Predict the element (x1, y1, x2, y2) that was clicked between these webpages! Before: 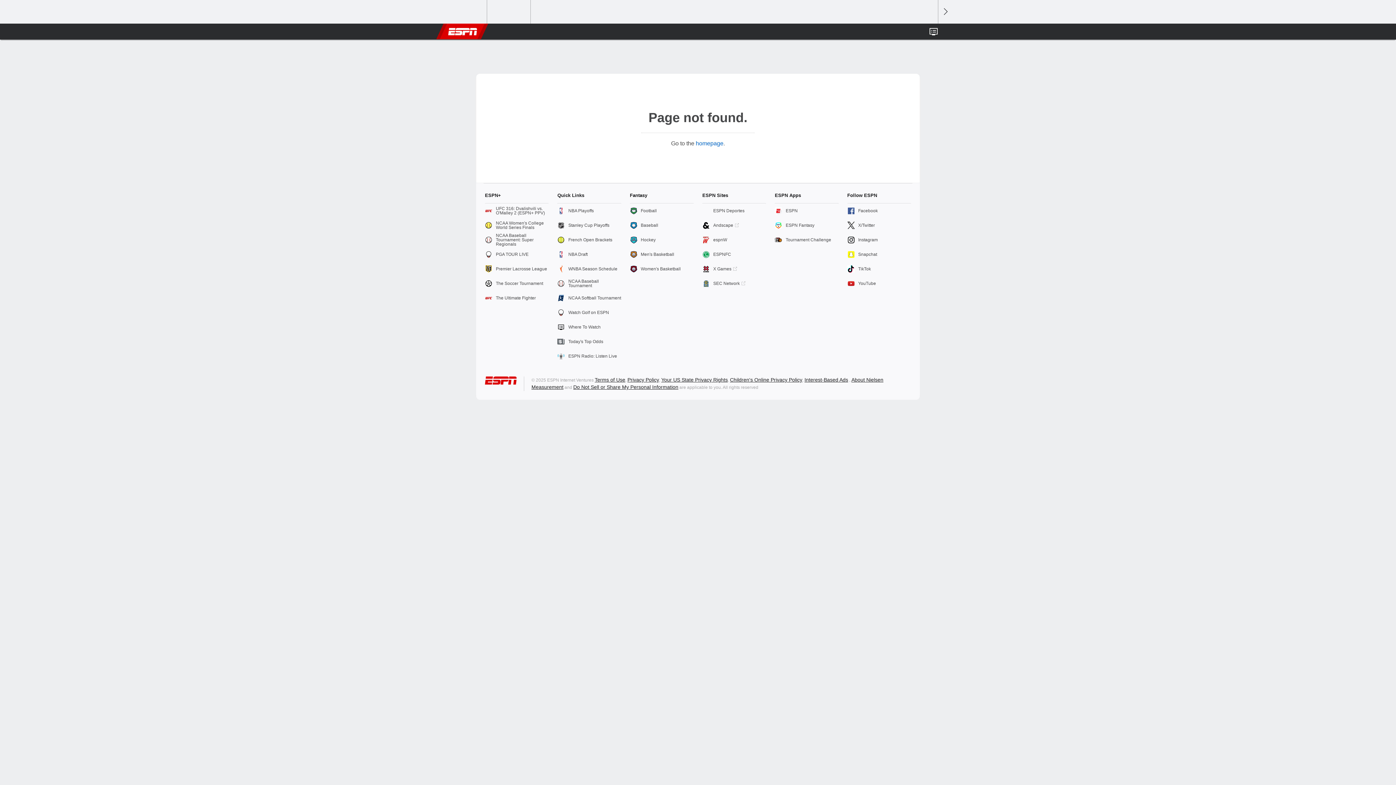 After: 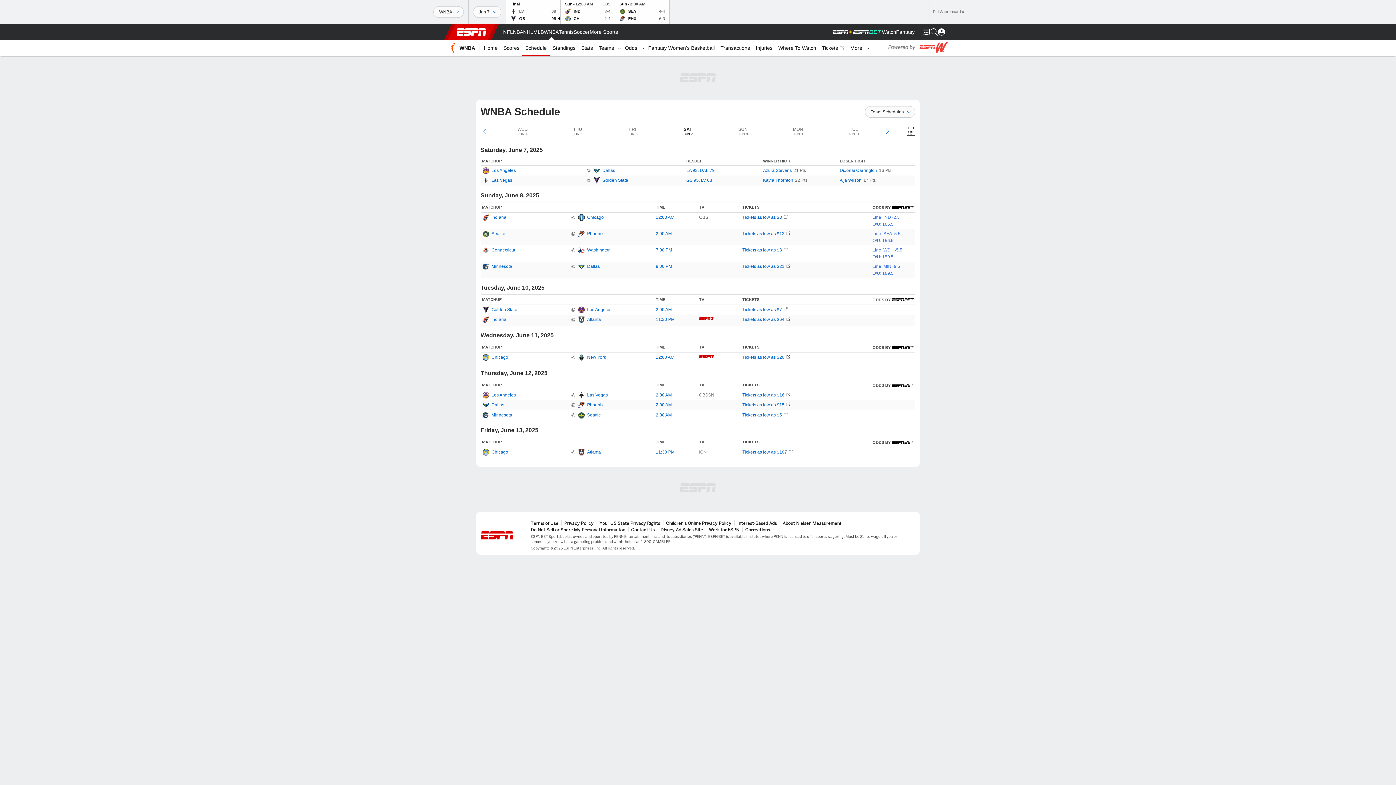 Action: label: WNBA Season Schedule bbox: (557, 261, 621, 276)